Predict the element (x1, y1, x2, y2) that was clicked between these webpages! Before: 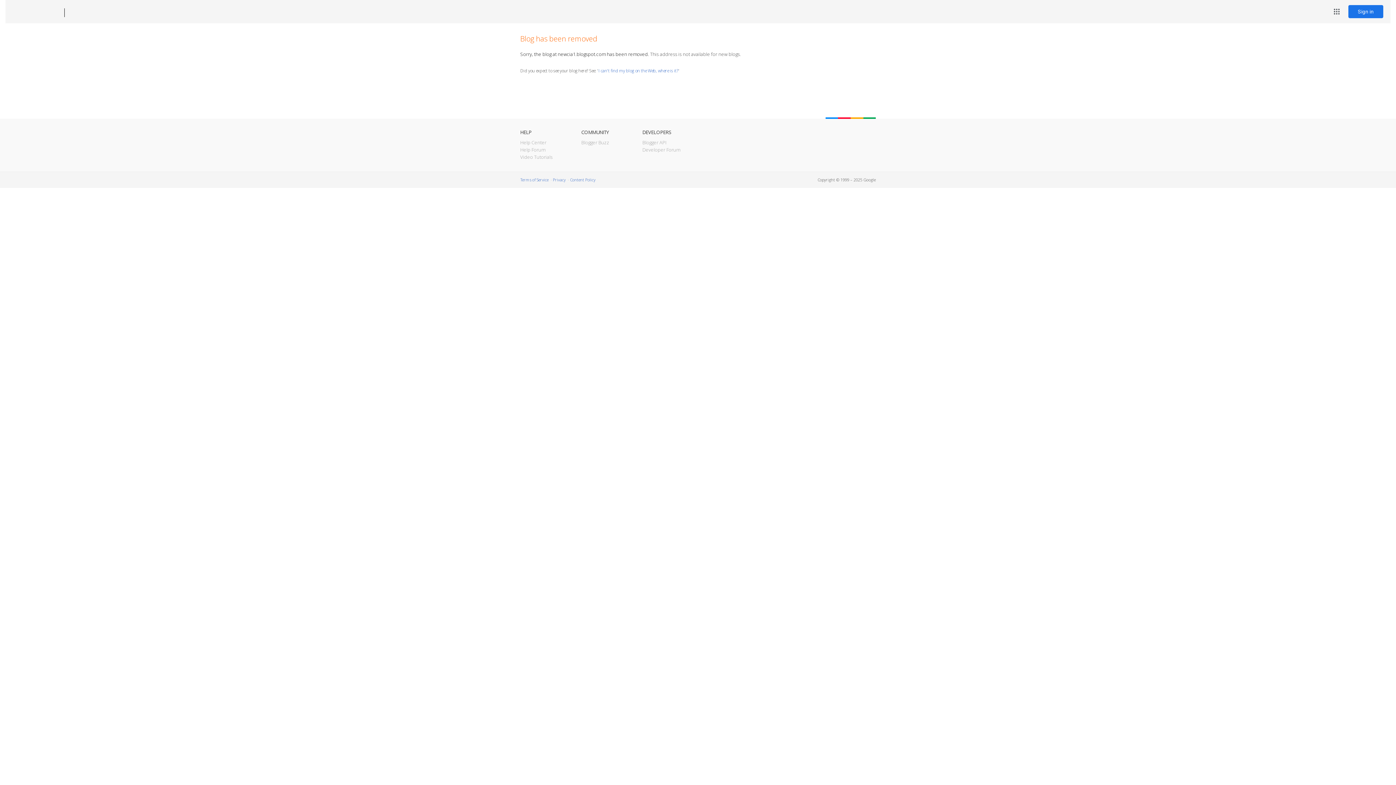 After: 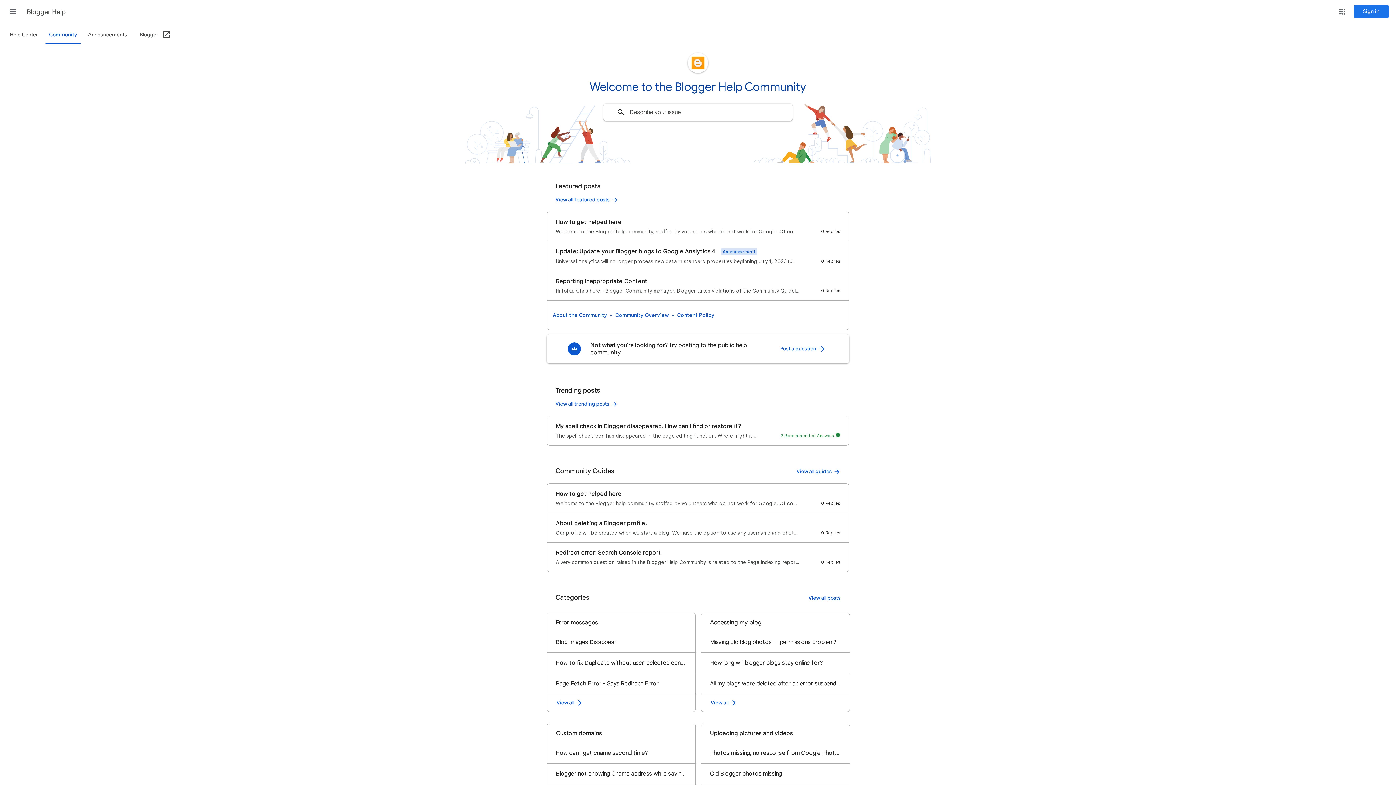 Action: label: Help Forum bbox: (520, 146, 545, 153)